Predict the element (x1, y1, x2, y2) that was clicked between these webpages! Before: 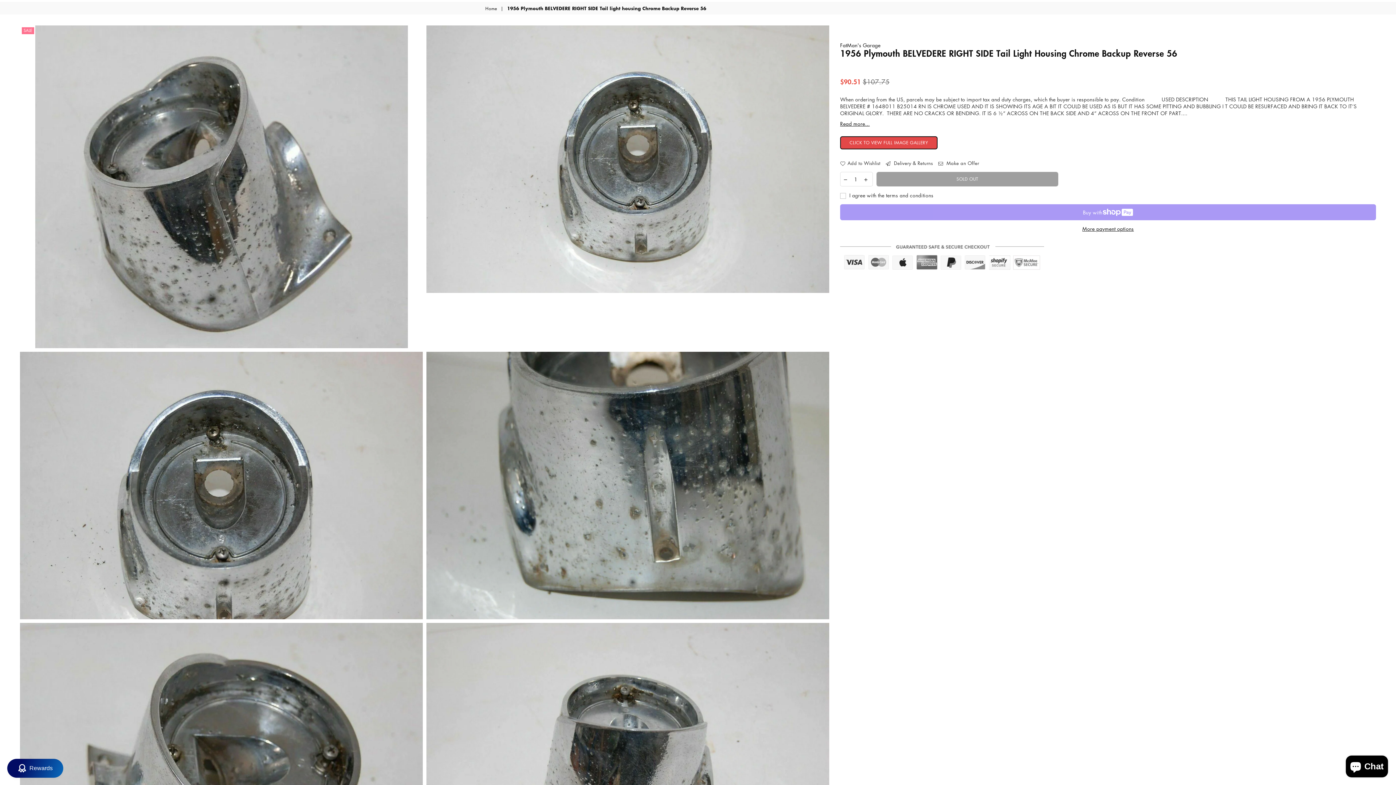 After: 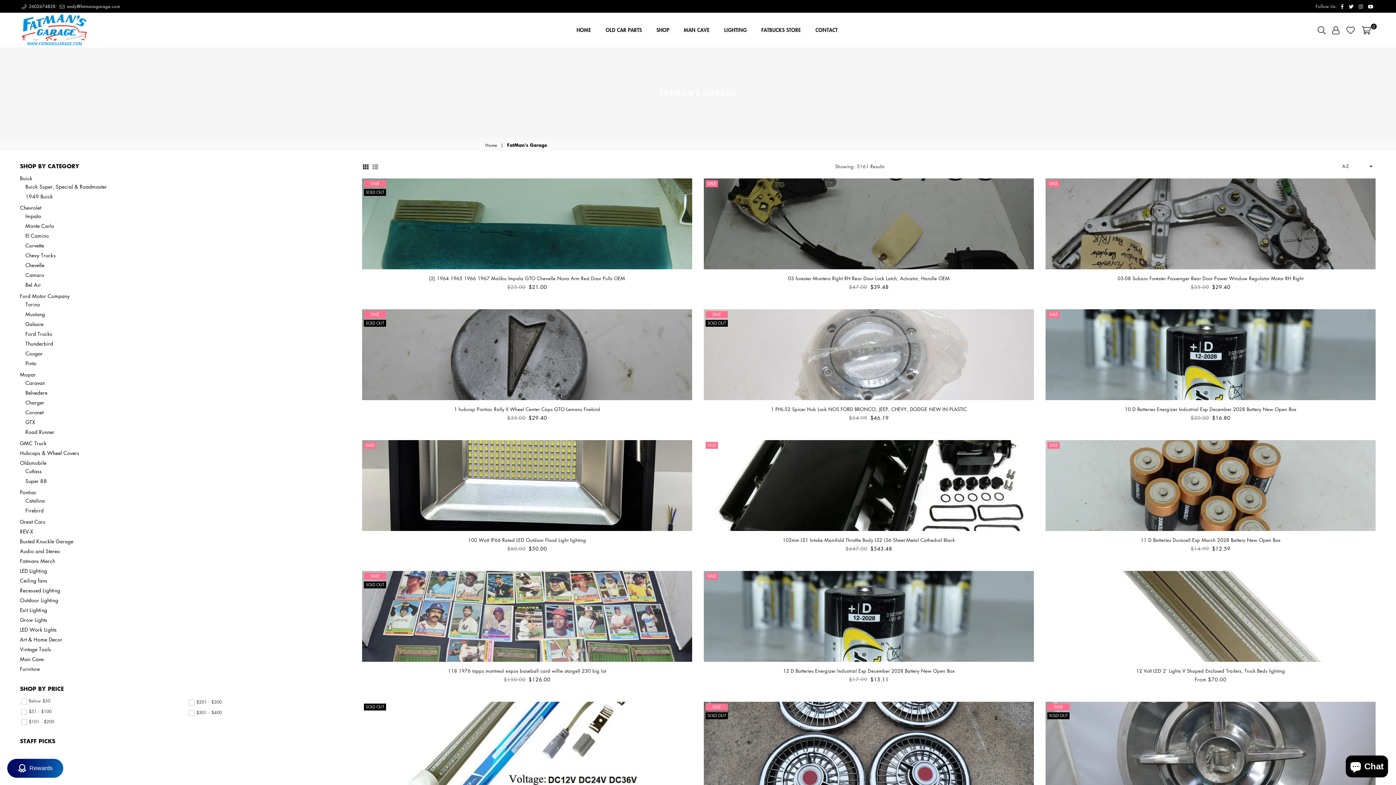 Action: bbox: (840, 41, 880, 48) label: FatMan's Garage